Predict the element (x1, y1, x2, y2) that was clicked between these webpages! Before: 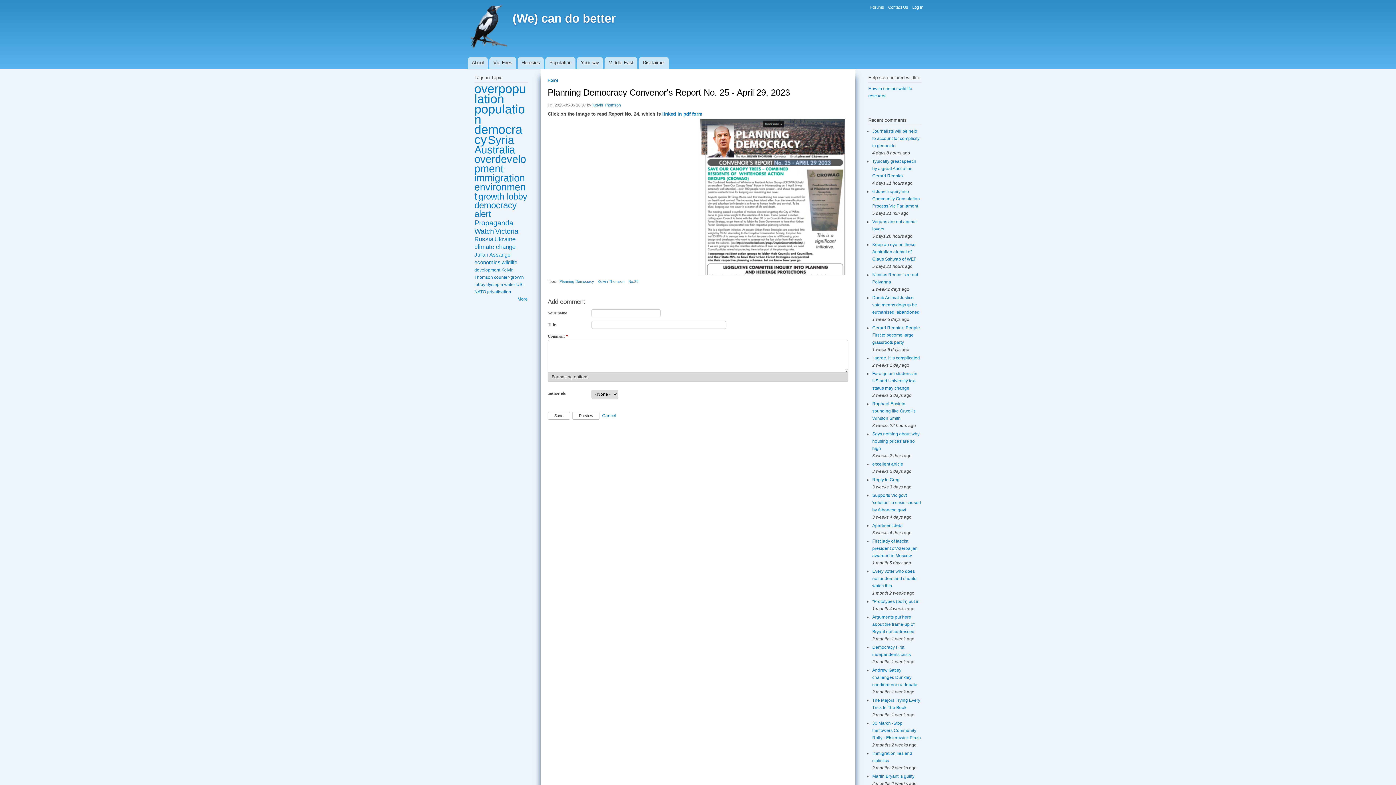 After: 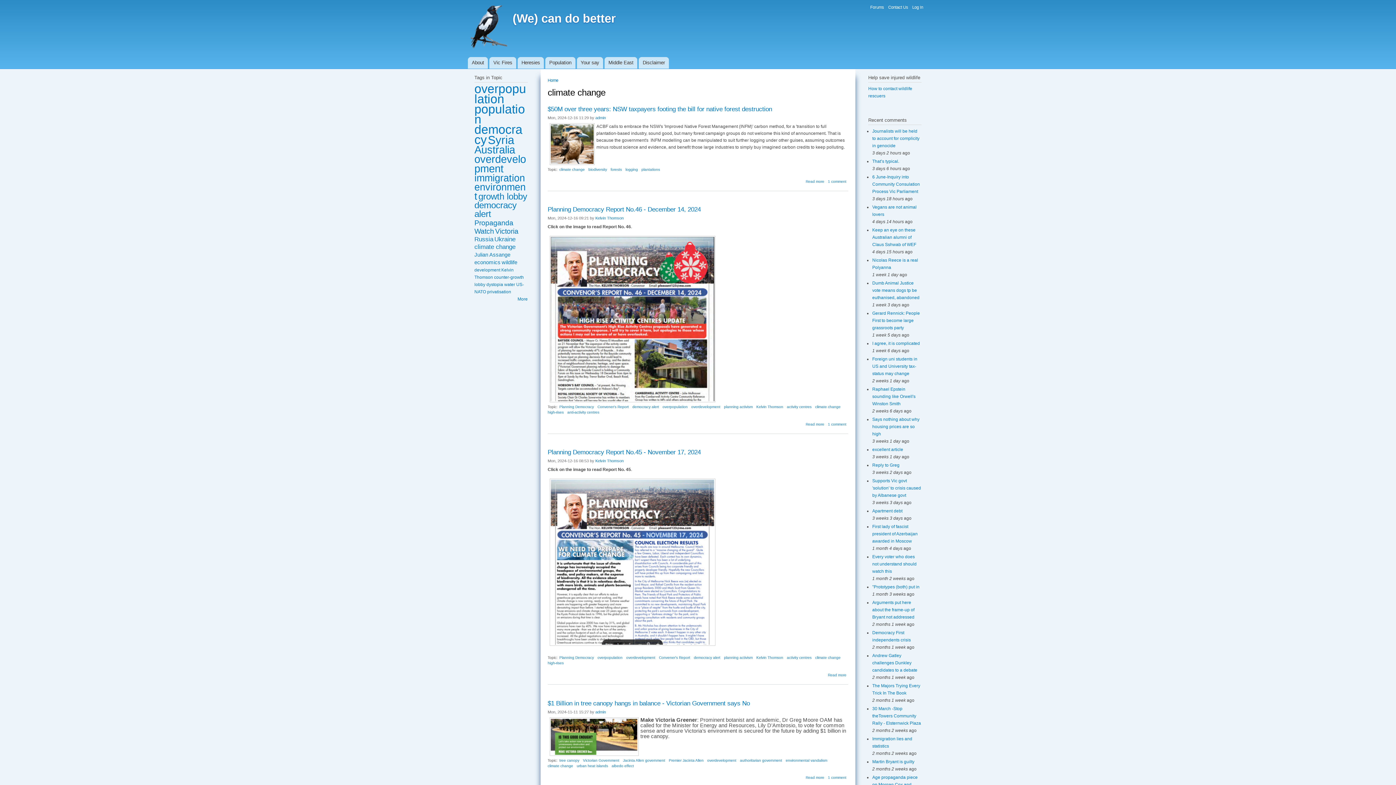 Action: bbox: (474, 243, 515, 250) label: climate change